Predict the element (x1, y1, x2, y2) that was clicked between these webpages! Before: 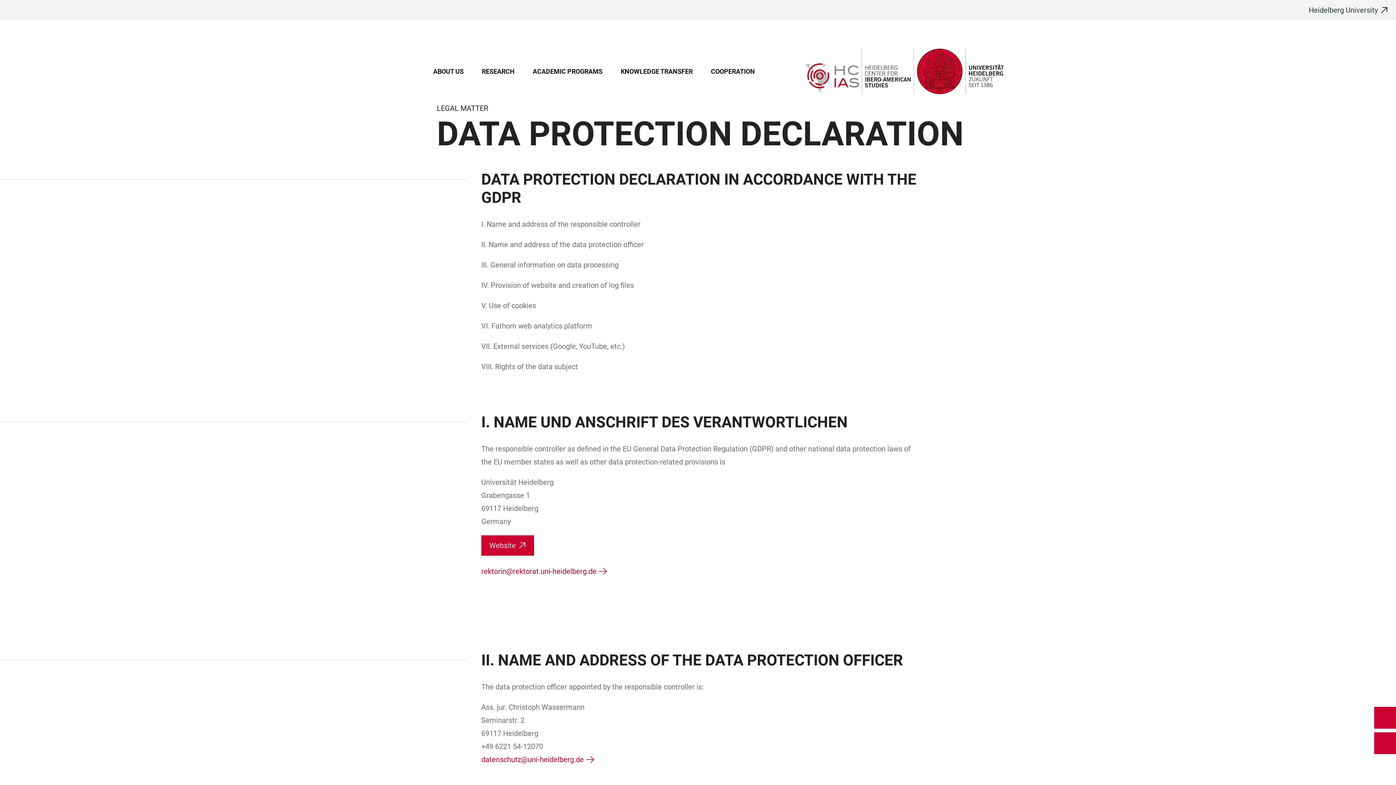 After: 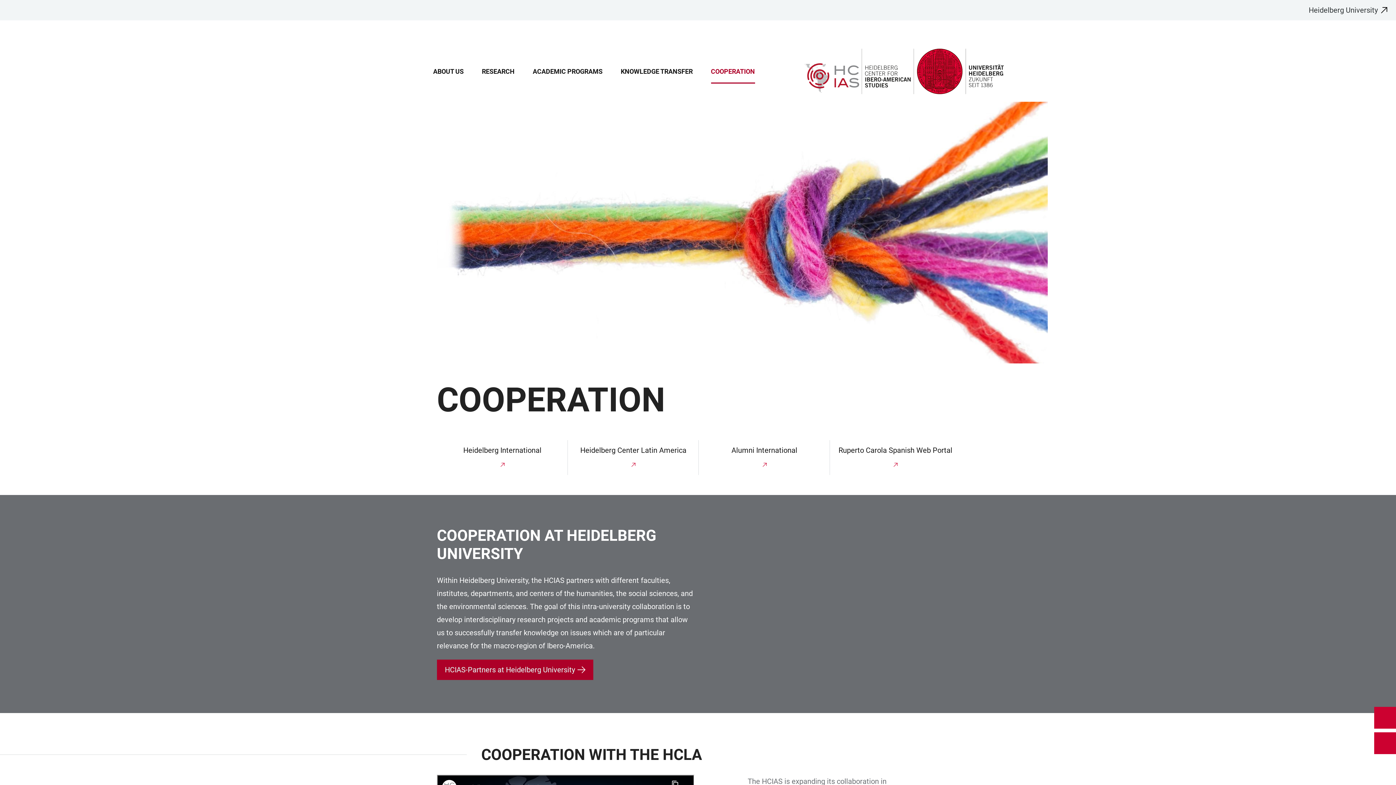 Action: bbox: (711, 67, 755, 82) label: COOPERATION